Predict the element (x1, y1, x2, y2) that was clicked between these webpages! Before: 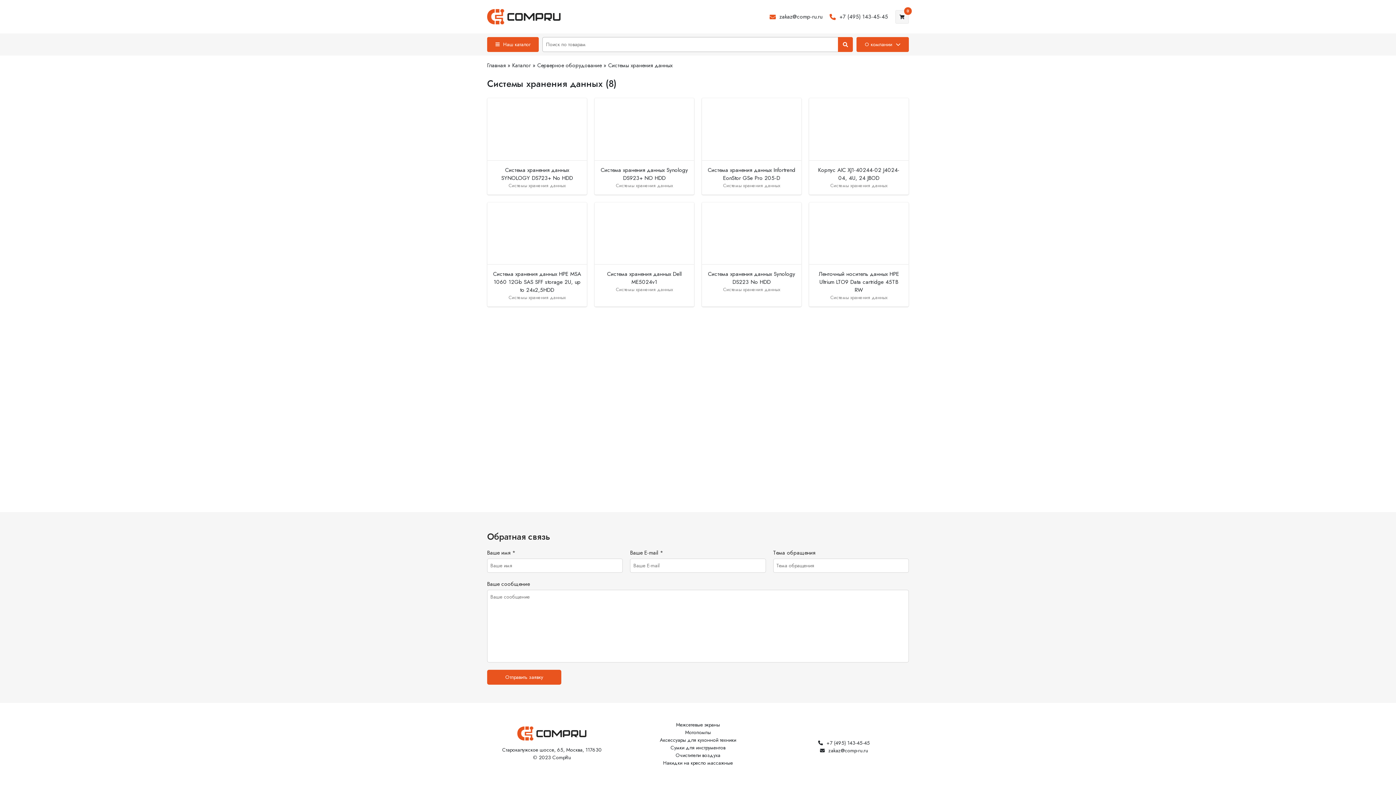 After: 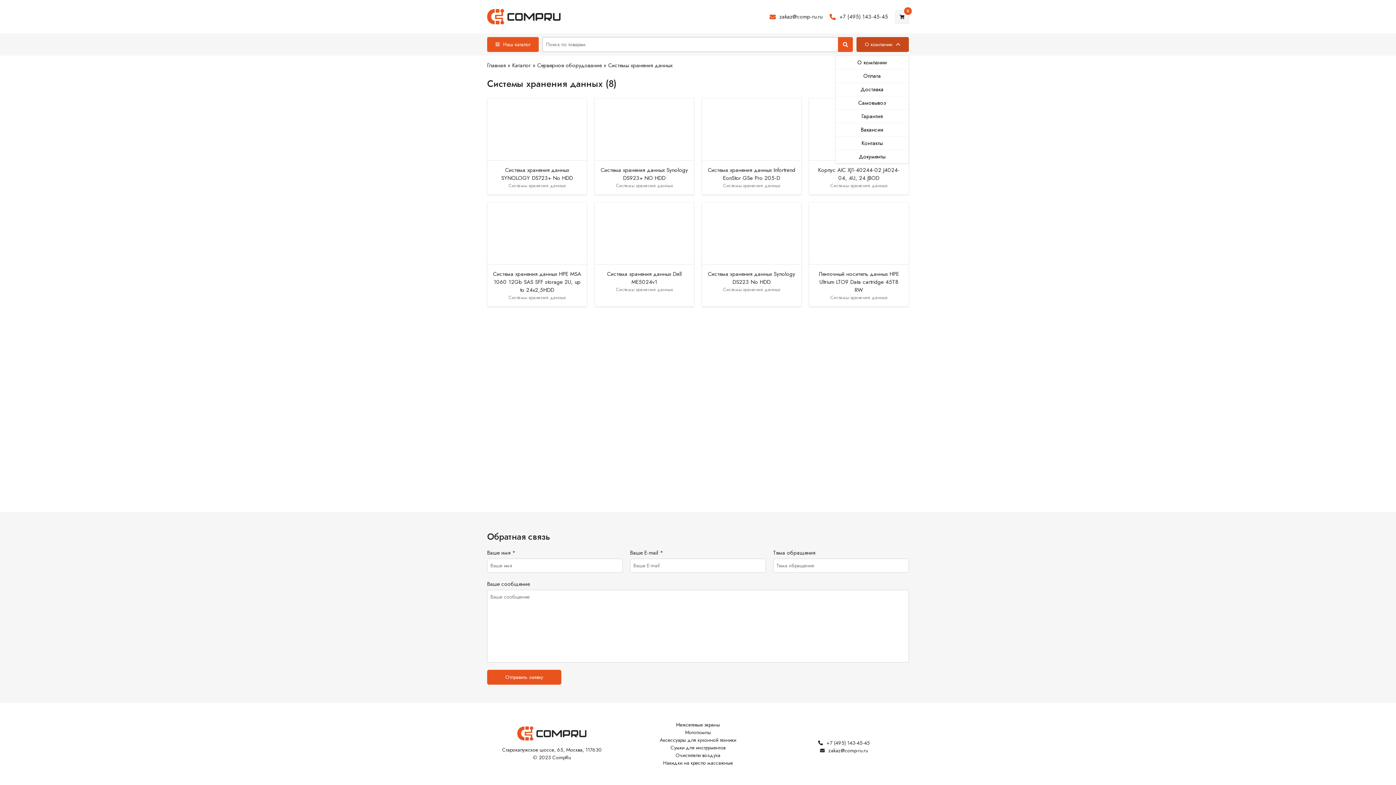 Action: label: О компании bbox: (856, 37, 909, 52)